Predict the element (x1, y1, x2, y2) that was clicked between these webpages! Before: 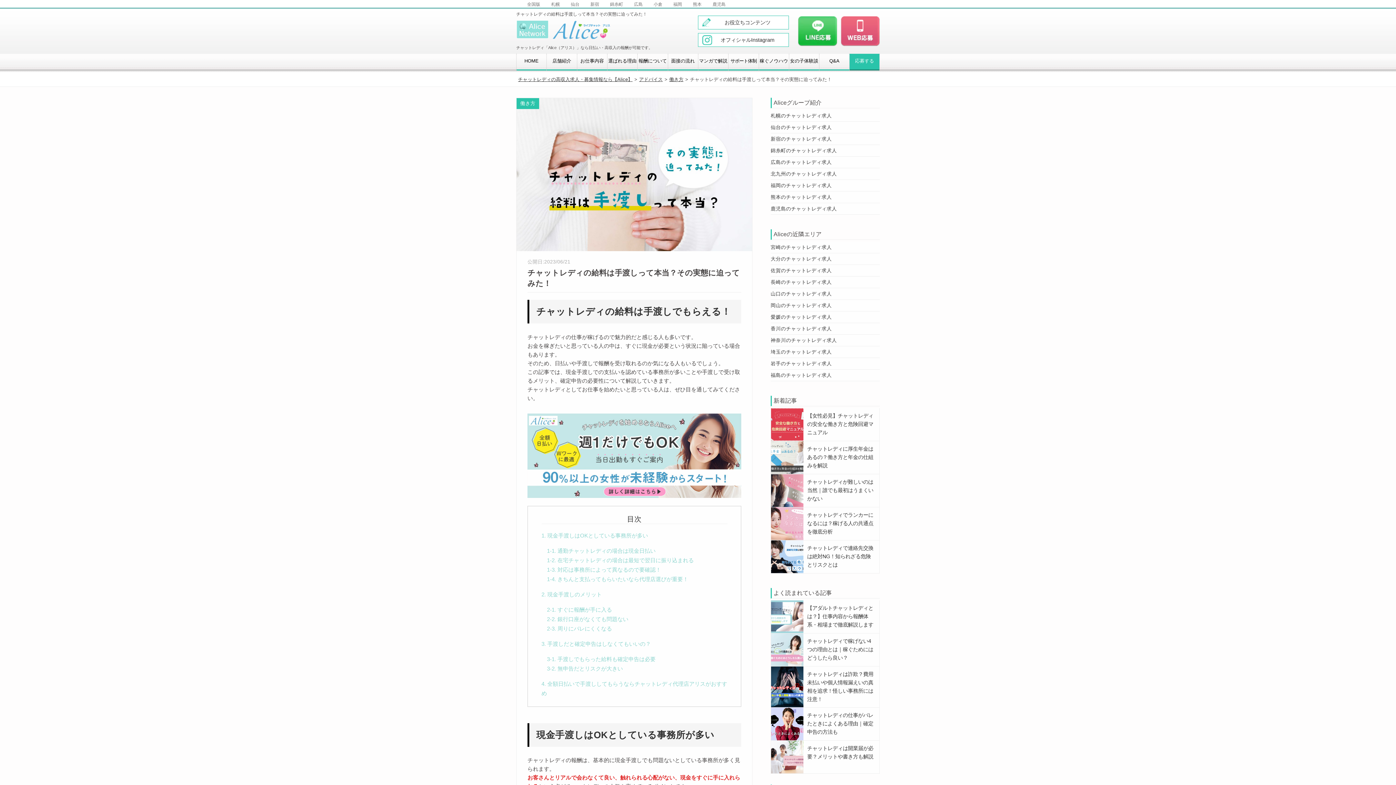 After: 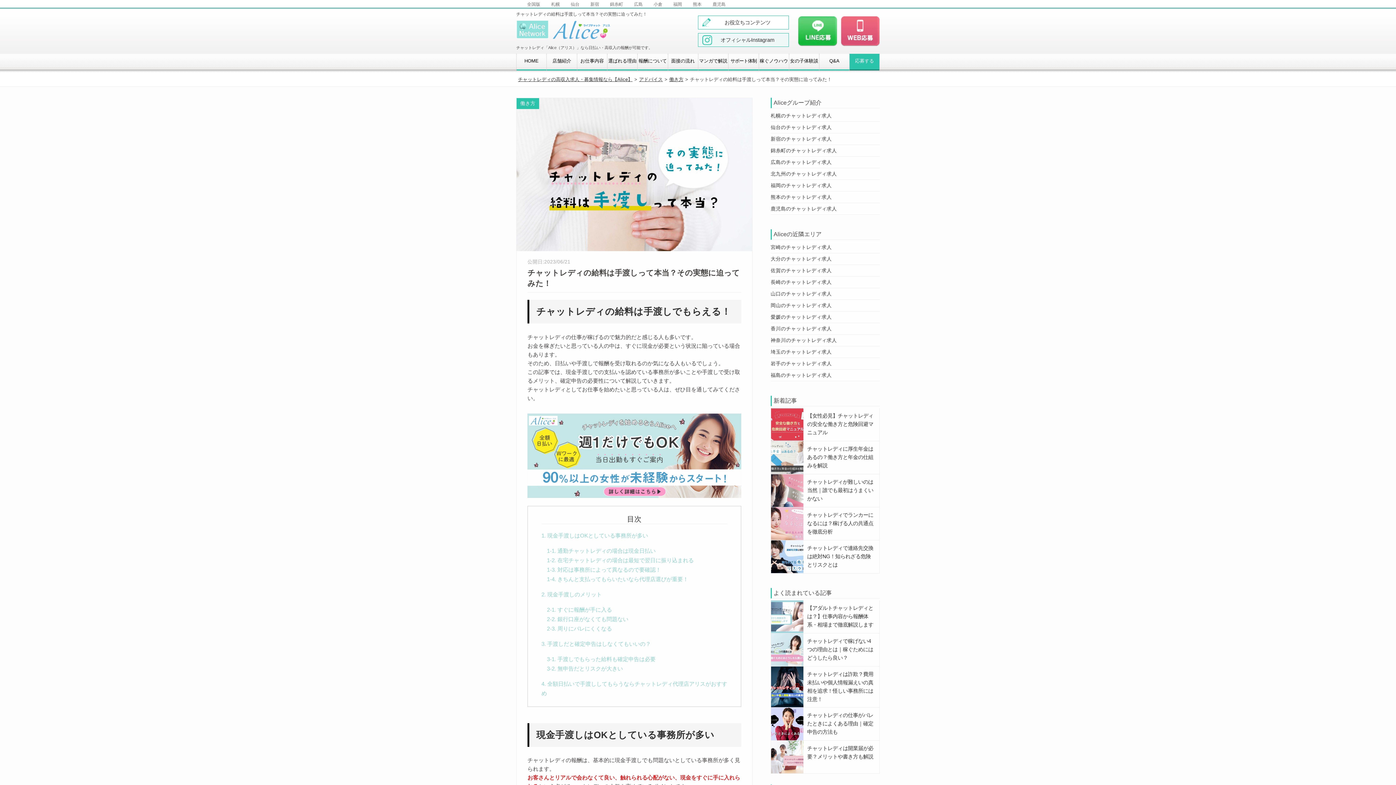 Action: bbox: (698, 33, 789, 46) label: オフィシャルInstagram